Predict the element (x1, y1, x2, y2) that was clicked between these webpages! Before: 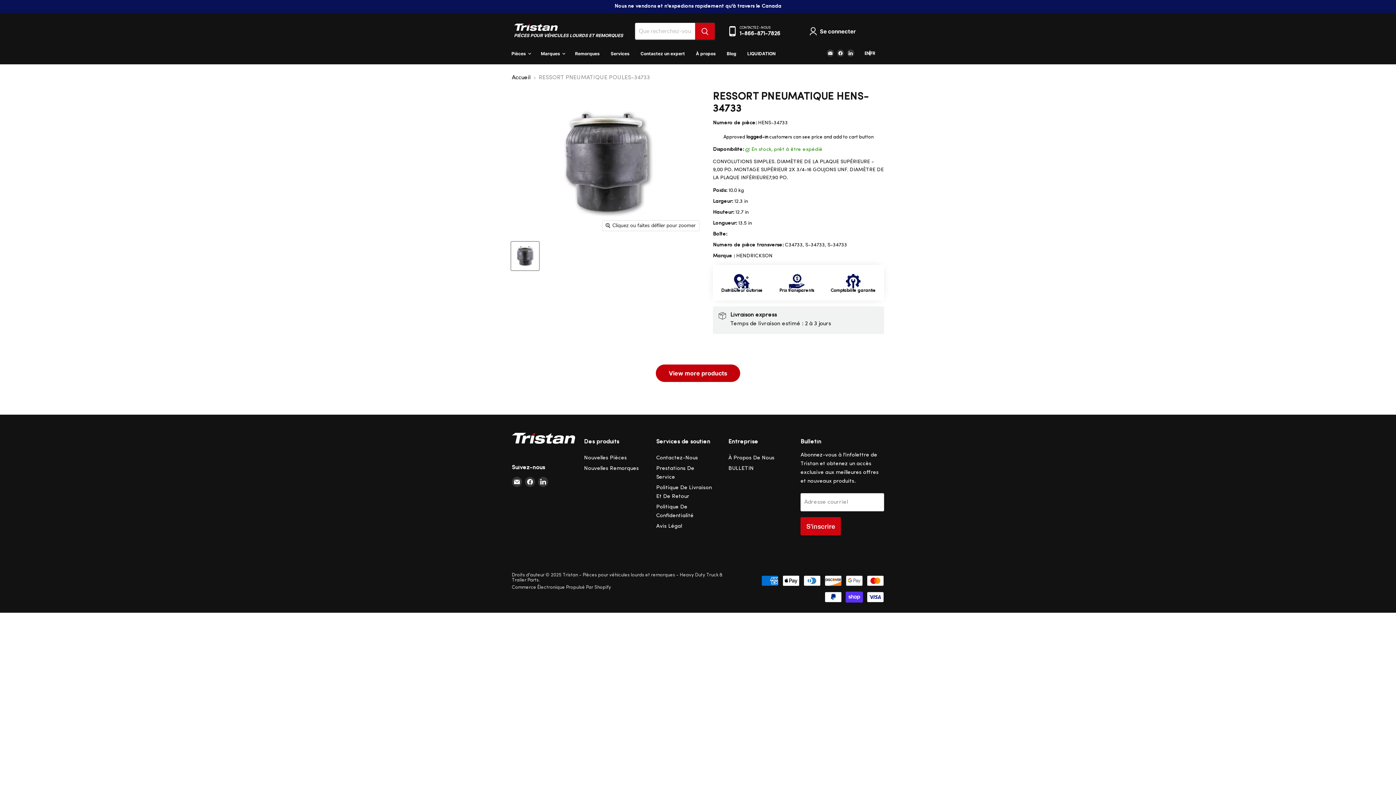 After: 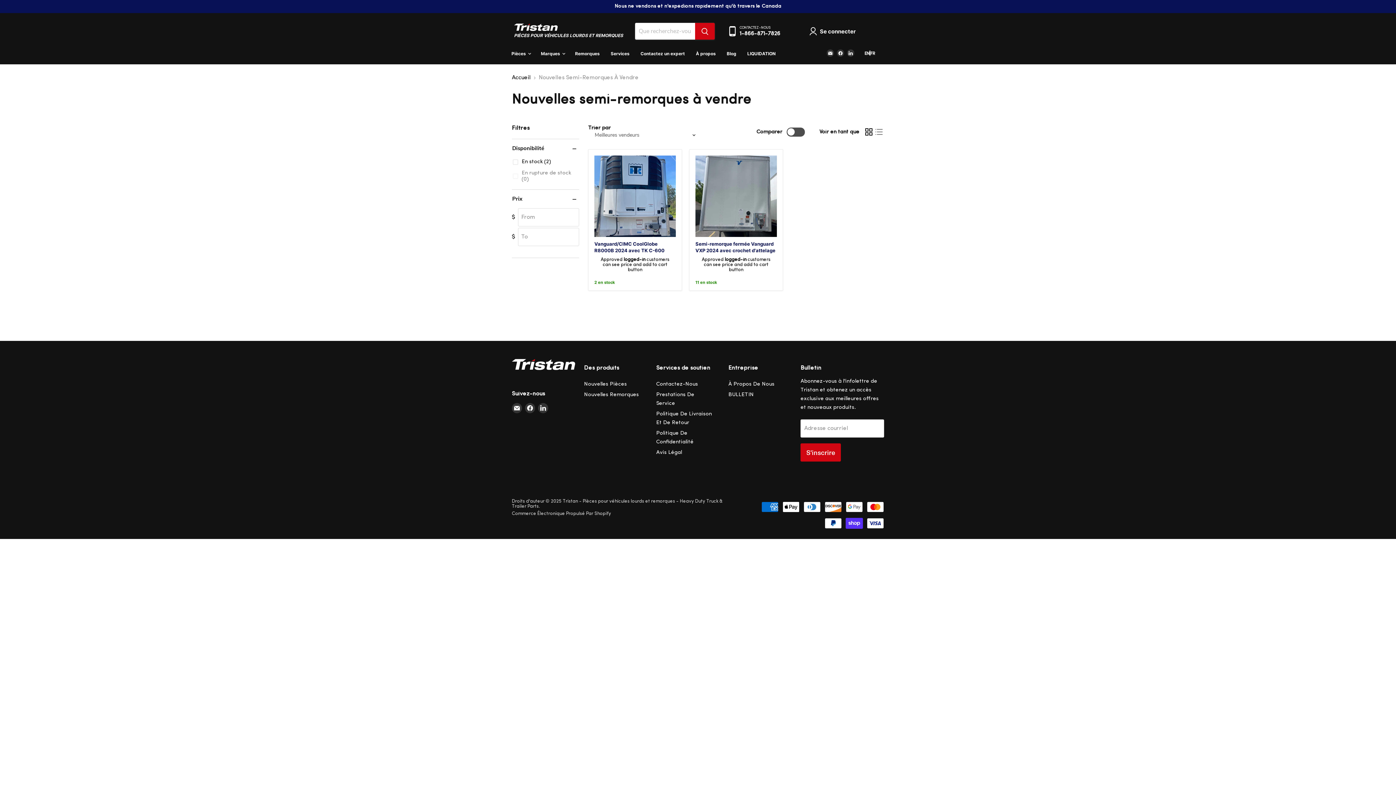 Action: label: Nouvelles Remorques bbox: (584, 466, 639, 471)